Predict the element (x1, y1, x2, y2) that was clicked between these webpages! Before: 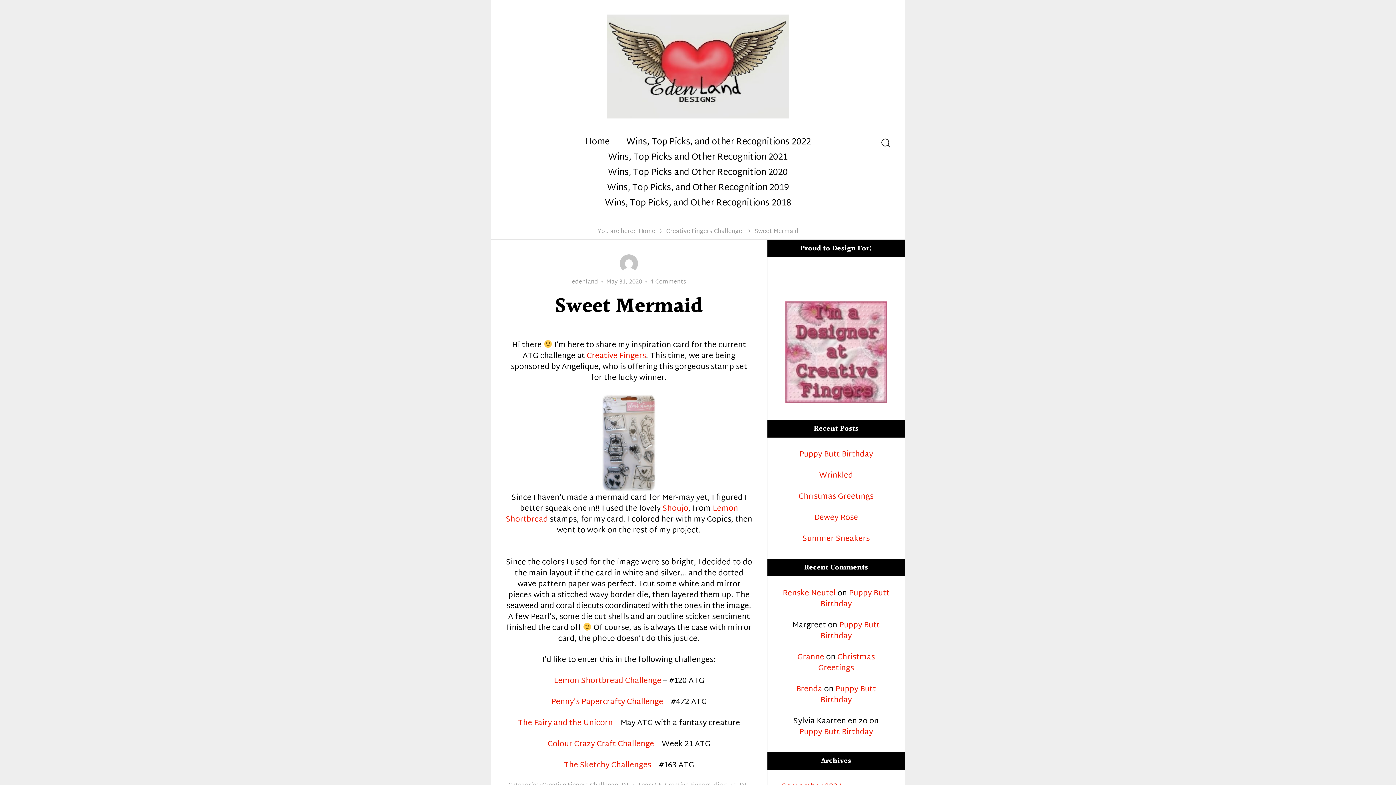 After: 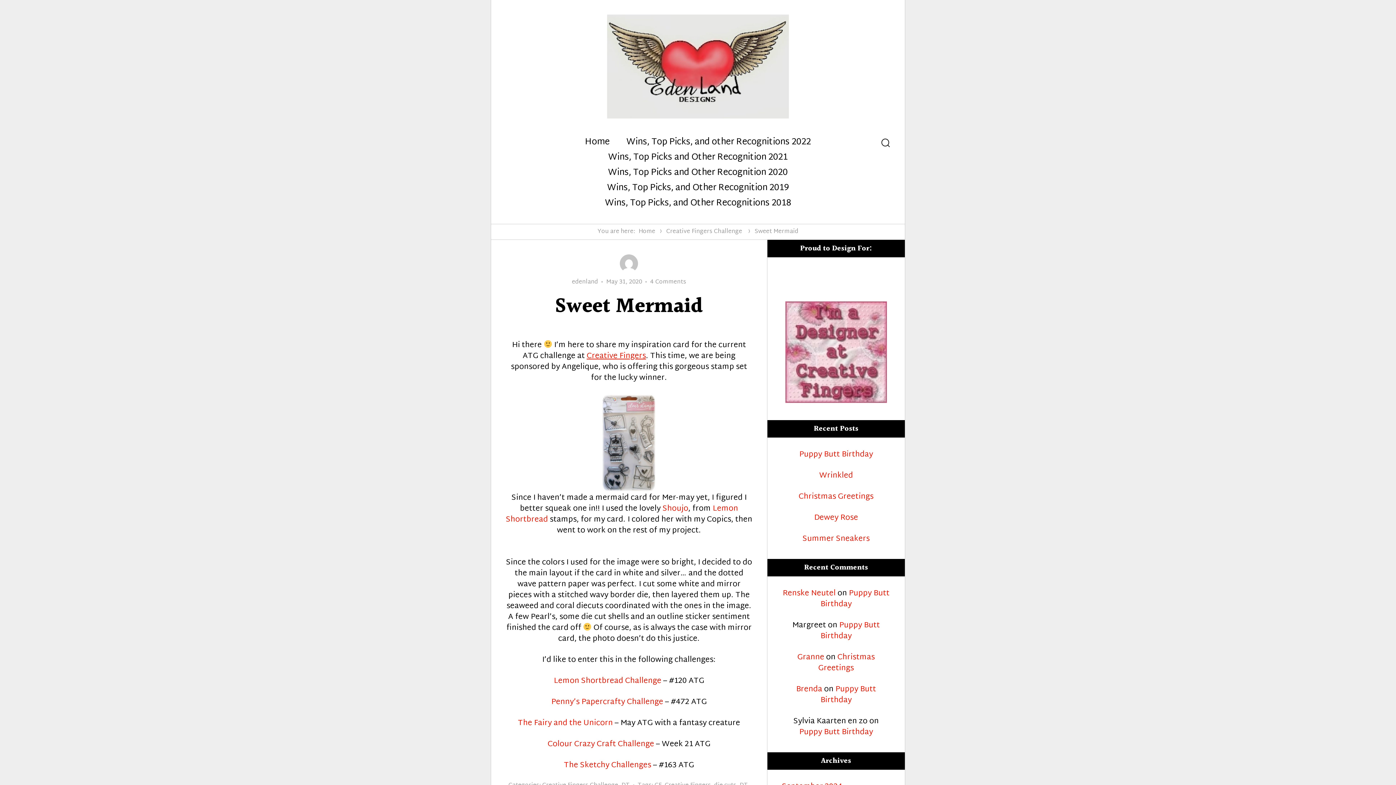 Action: bbox: (586, 349, 646, 363) label: Creative Fingers (opens in a new tab)